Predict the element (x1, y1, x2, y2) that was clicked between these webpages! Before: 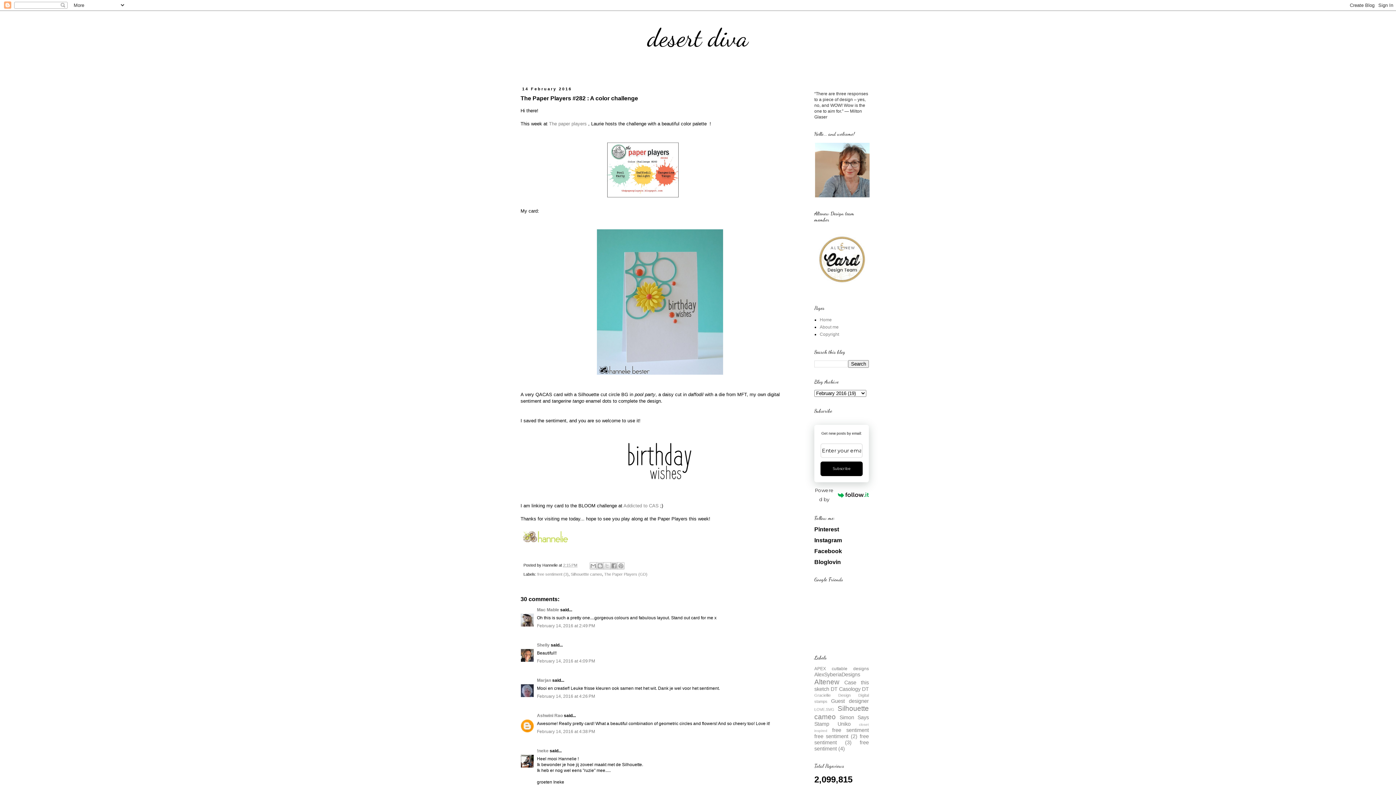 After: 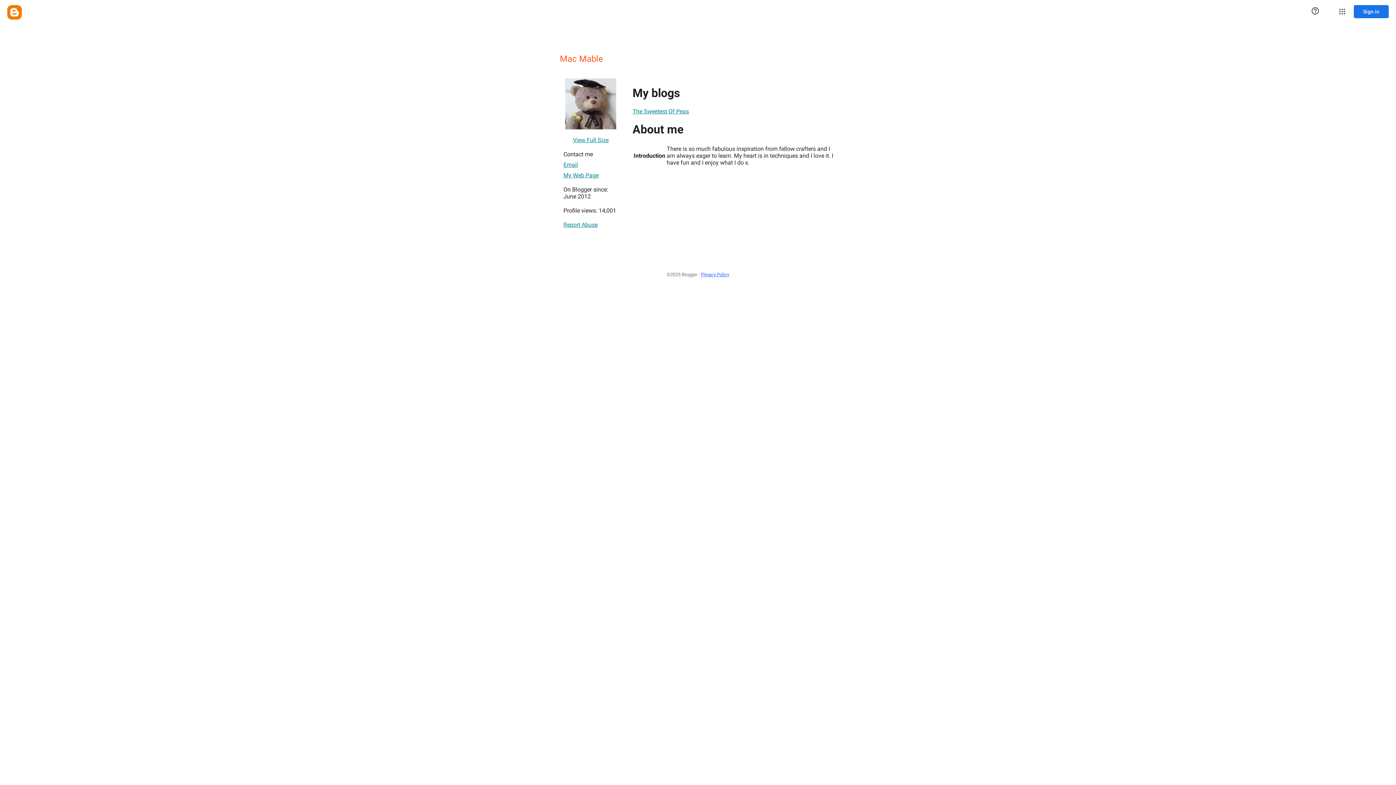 Action: label: Mac Mable bbox: (537, 607, 559, 612)